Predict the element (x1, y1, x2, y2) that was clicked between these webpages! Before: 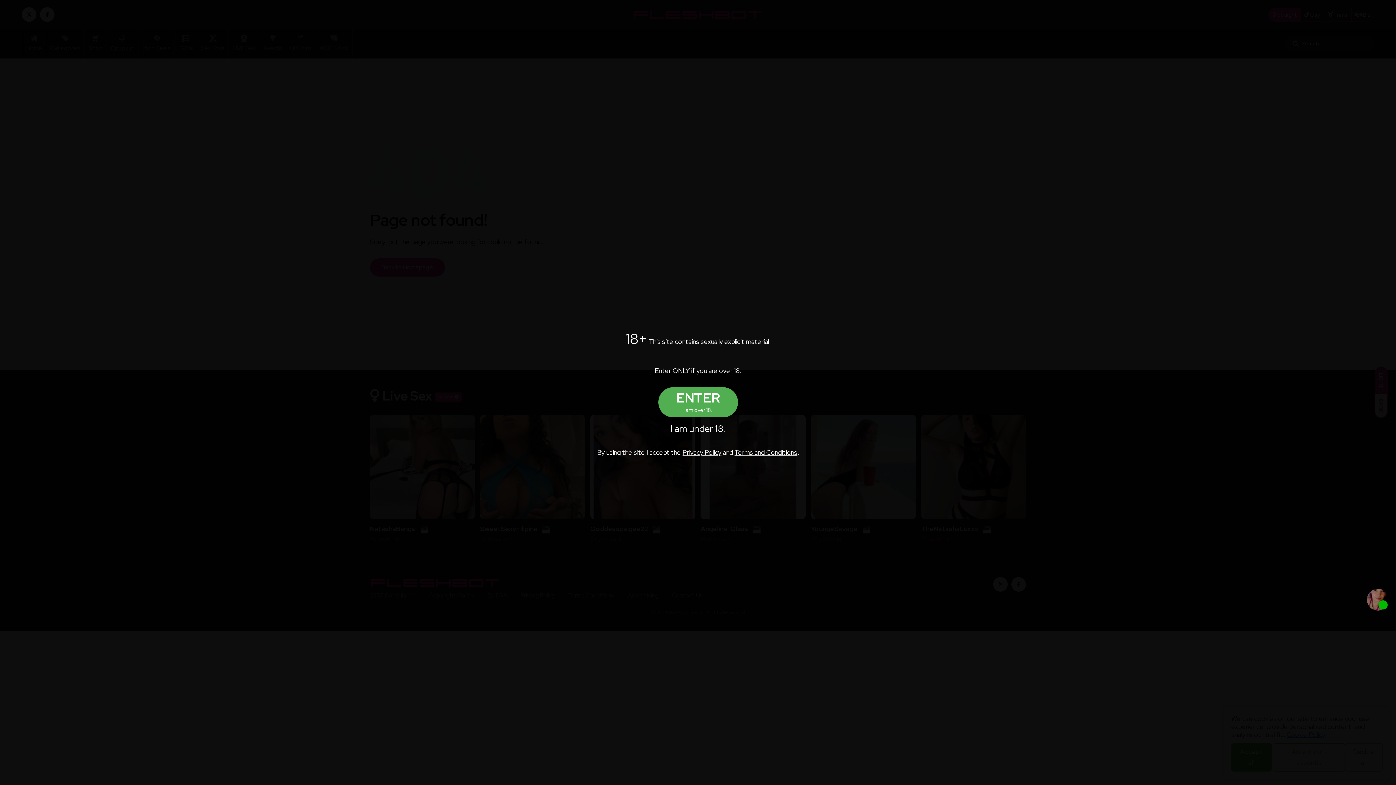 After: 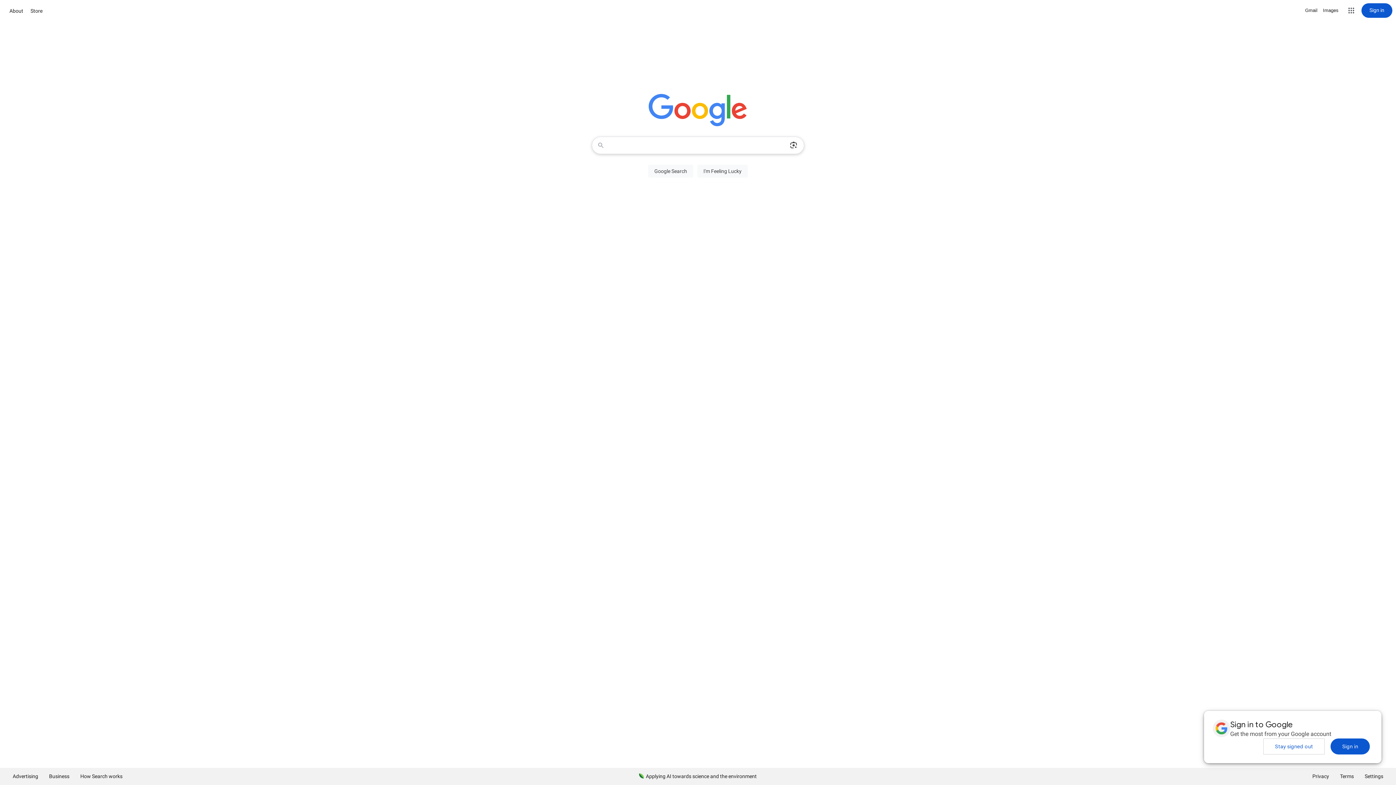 Action: label: I am under 18. bbox: (589, 421, 807, 436)